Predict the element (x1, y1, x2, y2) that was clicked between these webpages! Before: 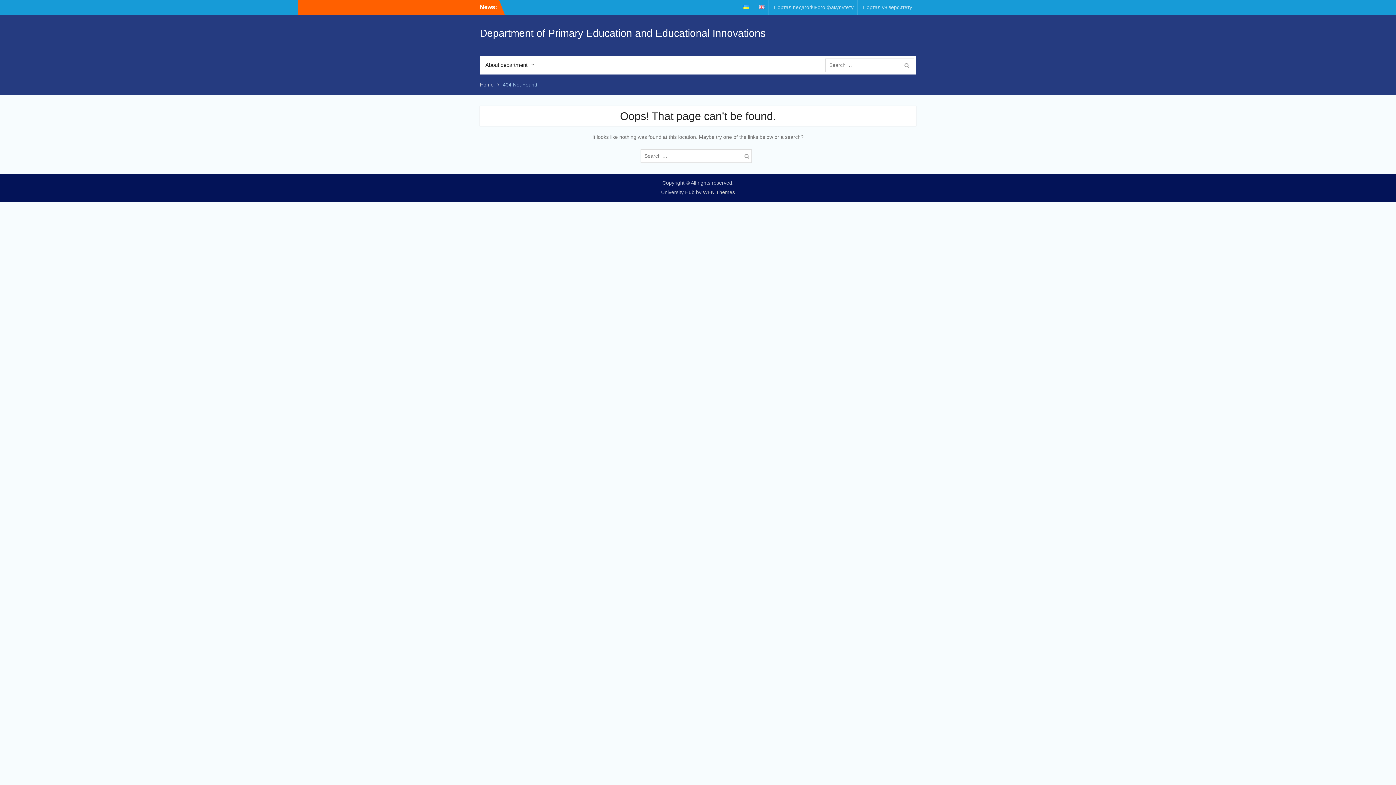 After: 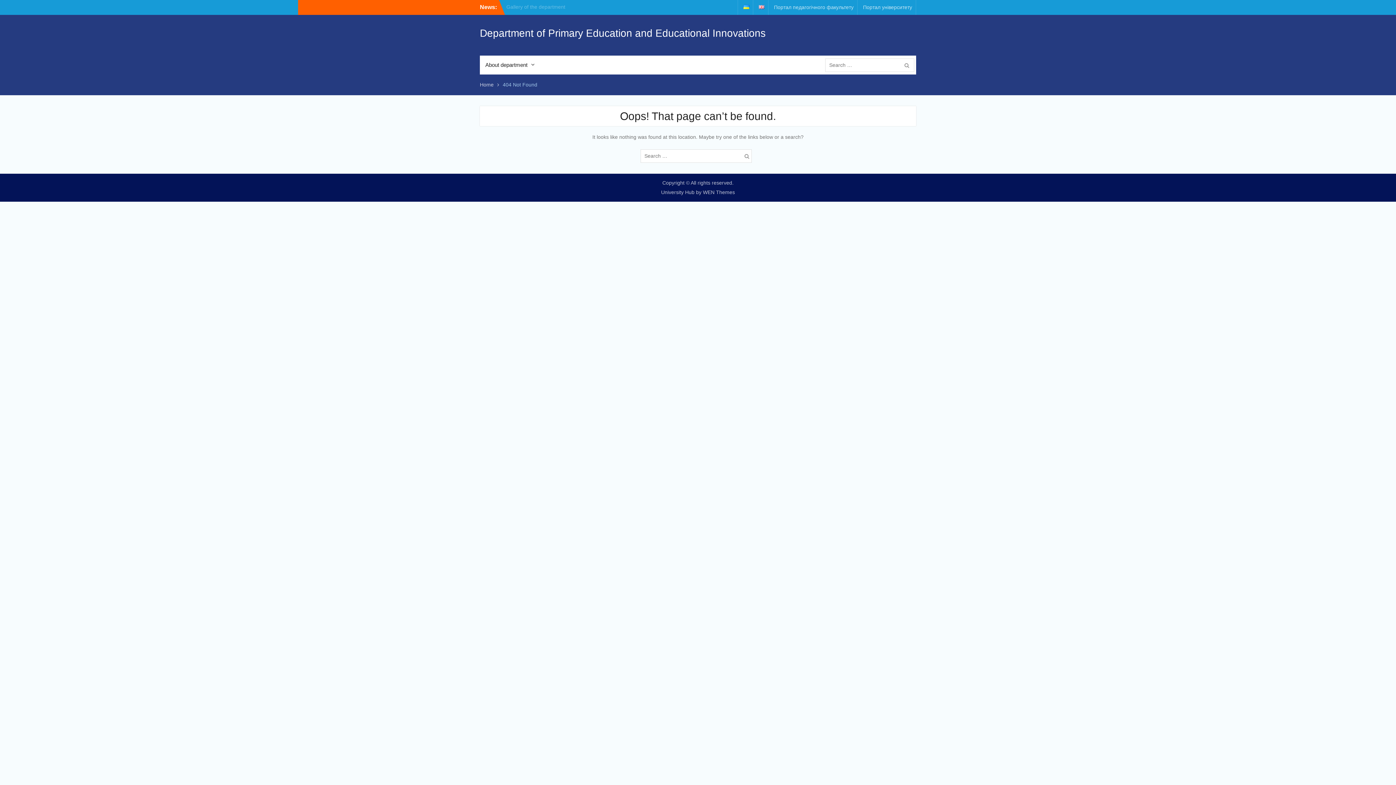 Action: bbox: (703, 189, 735, 195) label: WEN Themes